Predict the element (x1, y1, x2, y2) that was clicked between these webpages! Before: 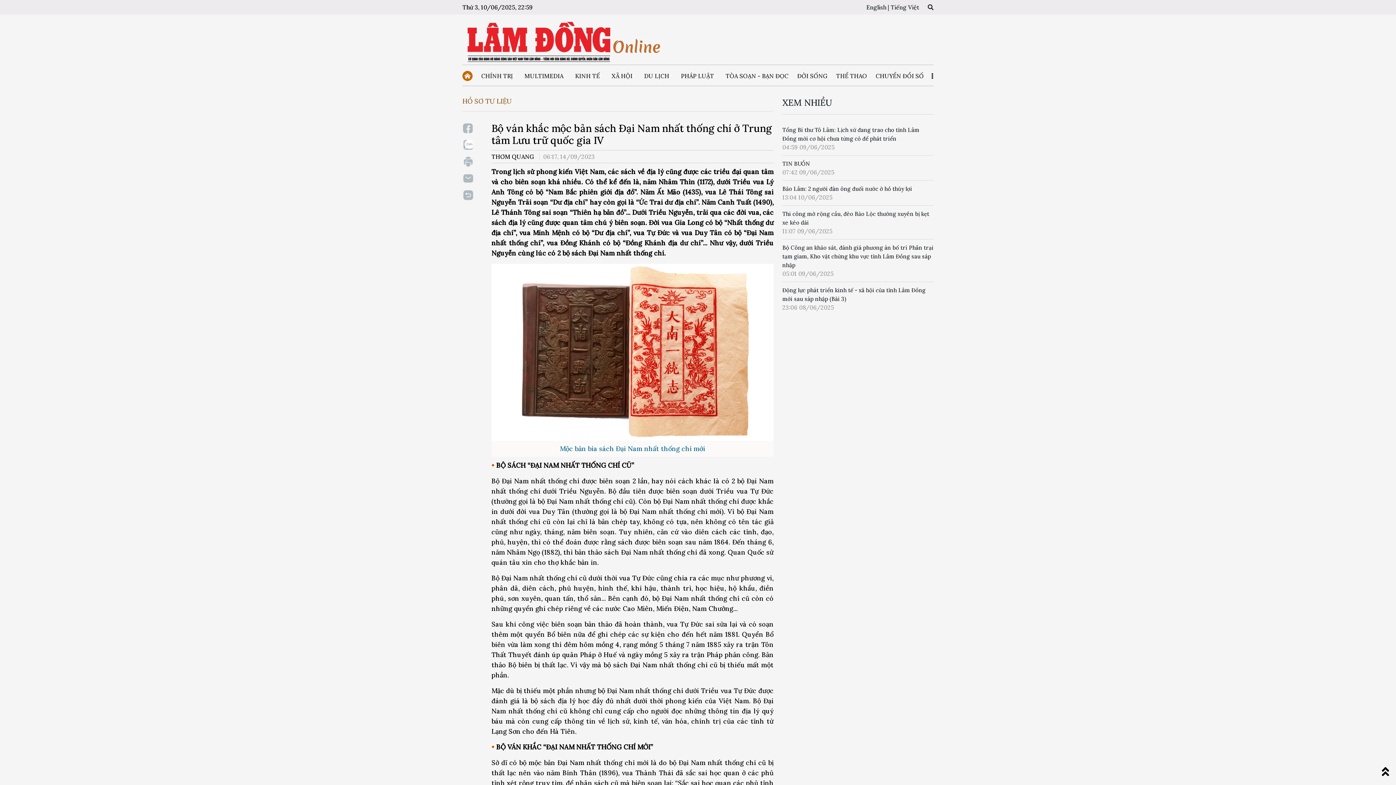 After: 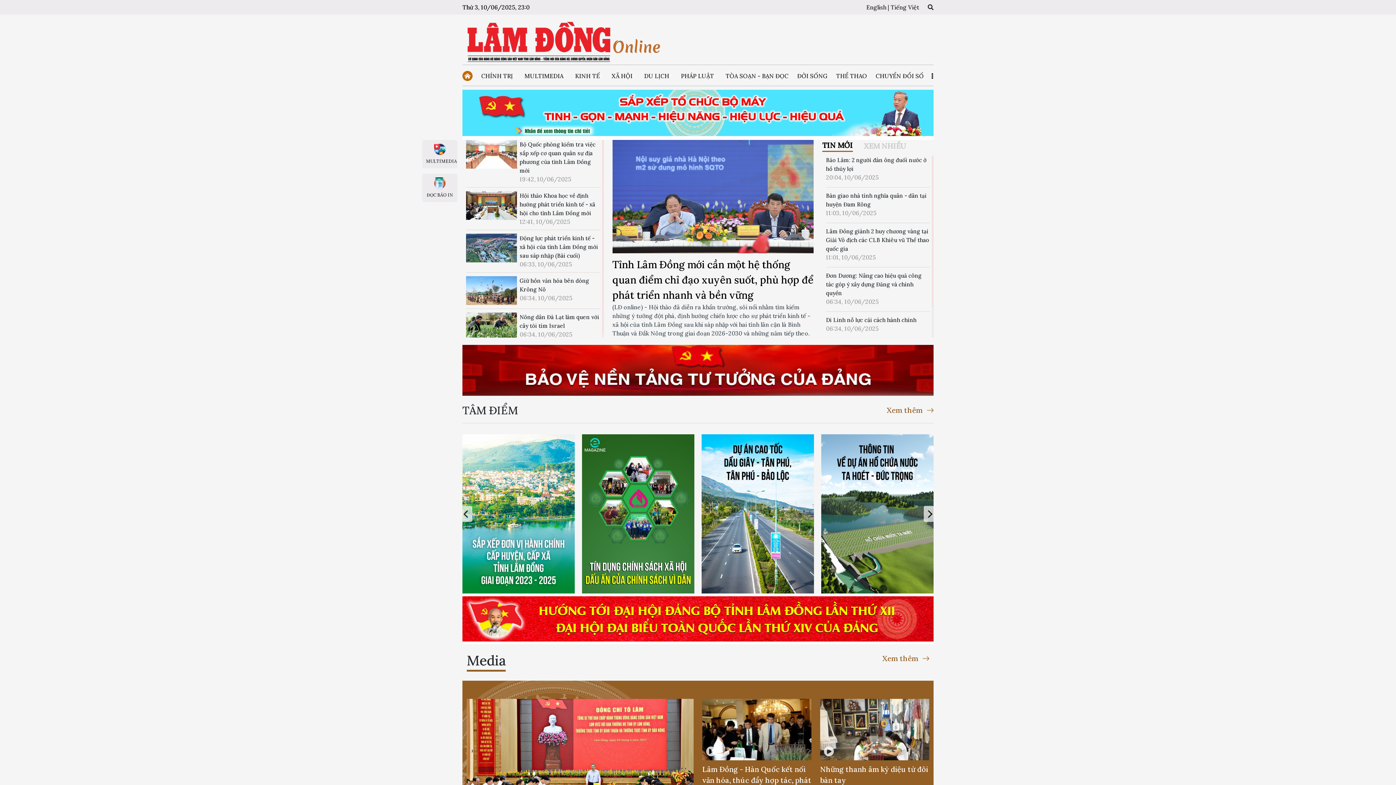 Action: bbox: (462, 65, 477, 86)